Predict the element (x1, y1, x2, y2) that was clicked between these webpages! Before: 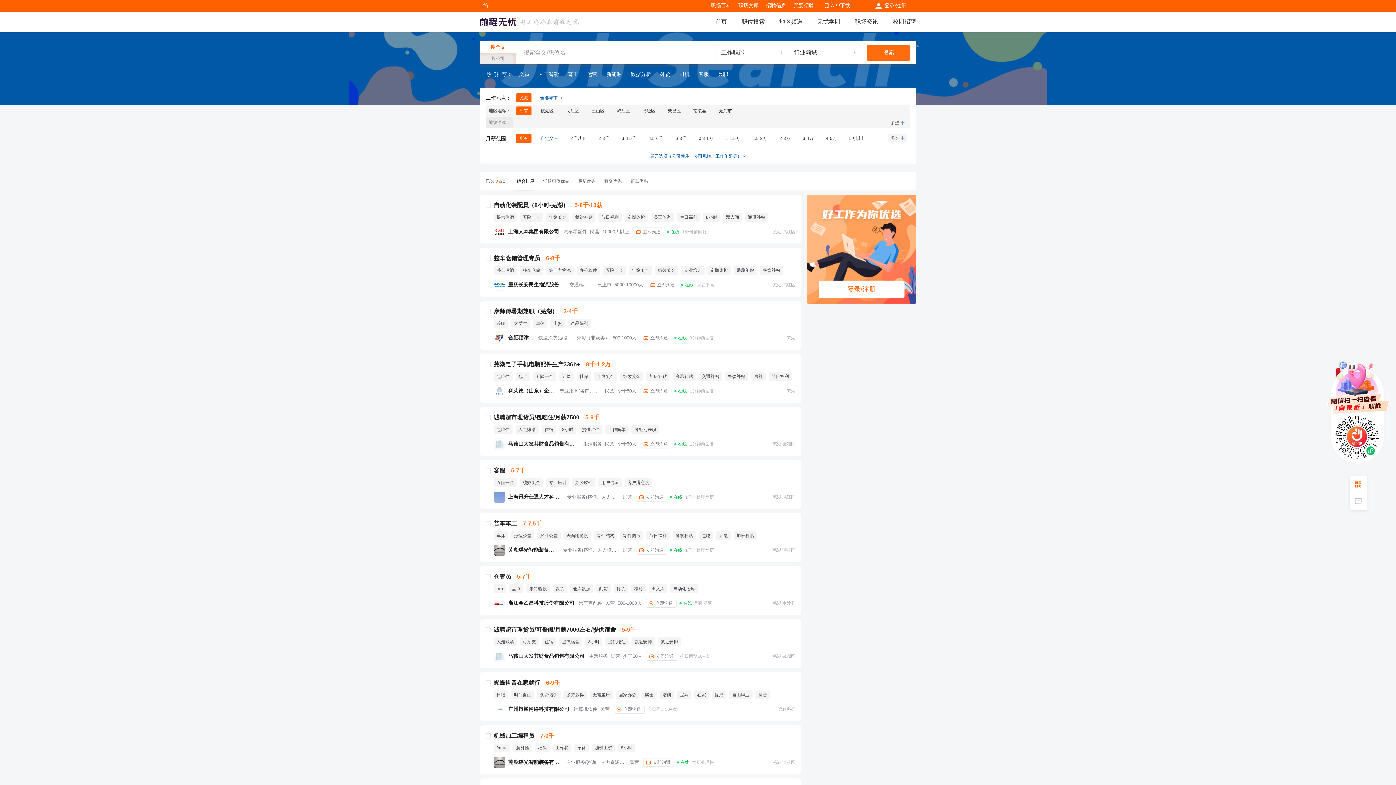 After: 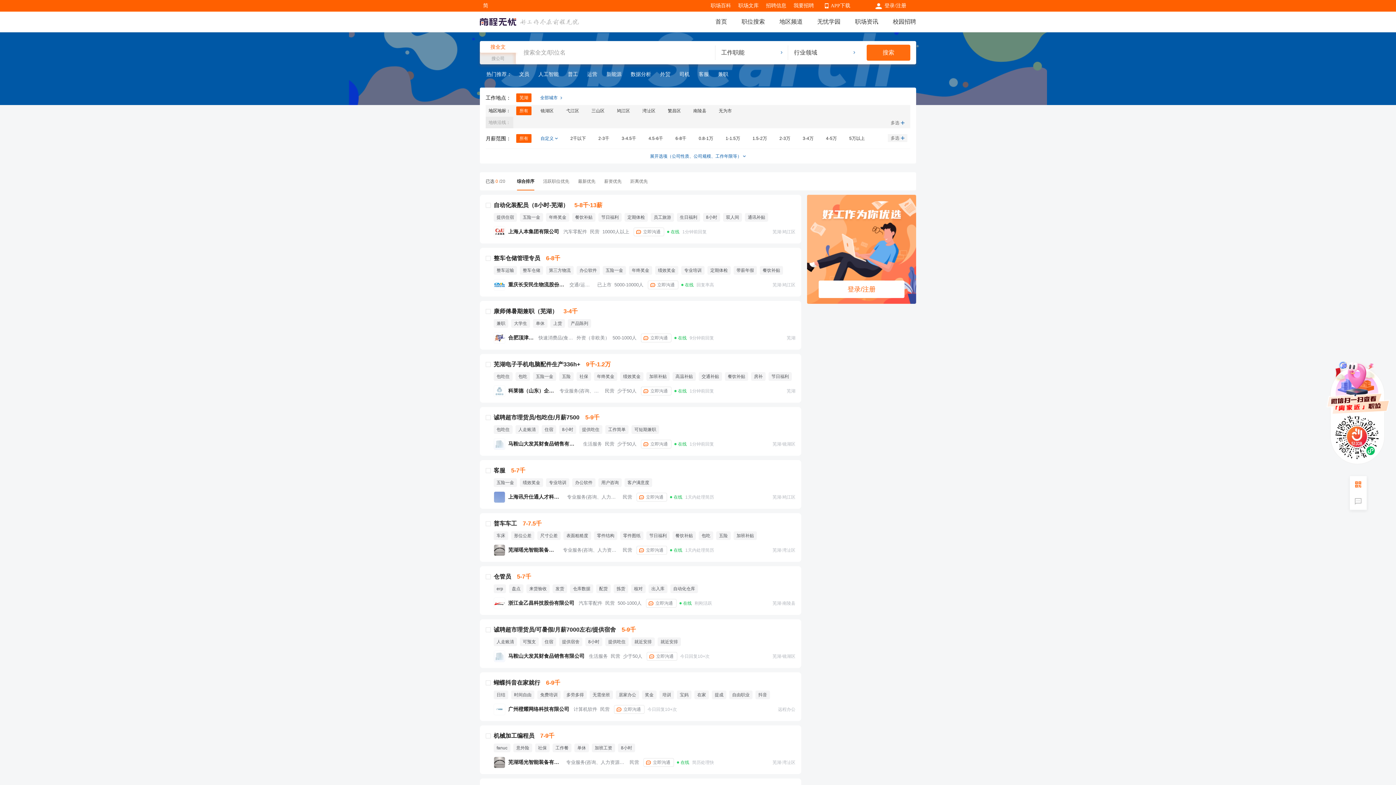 Action: bbox: (766, 2, 786, 8) label: 招聘信息